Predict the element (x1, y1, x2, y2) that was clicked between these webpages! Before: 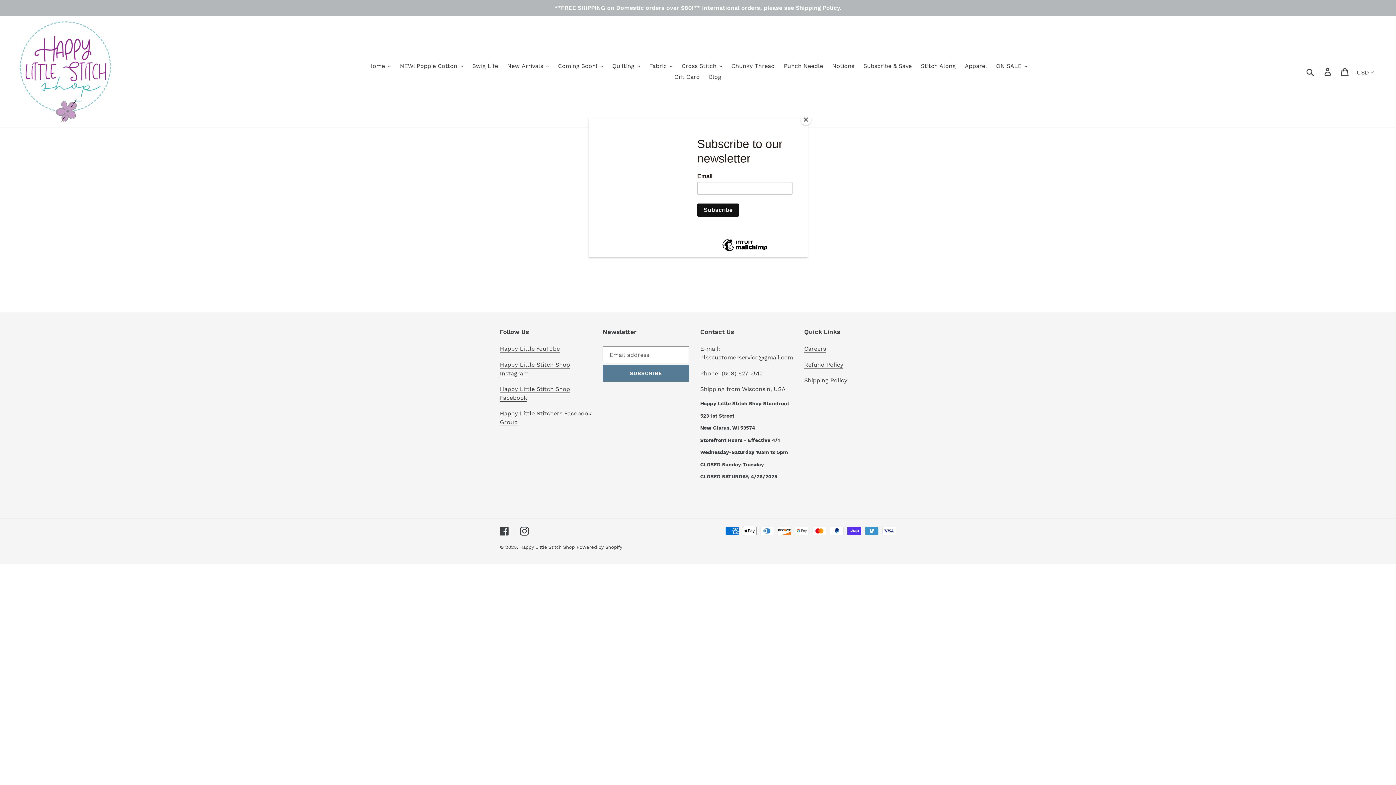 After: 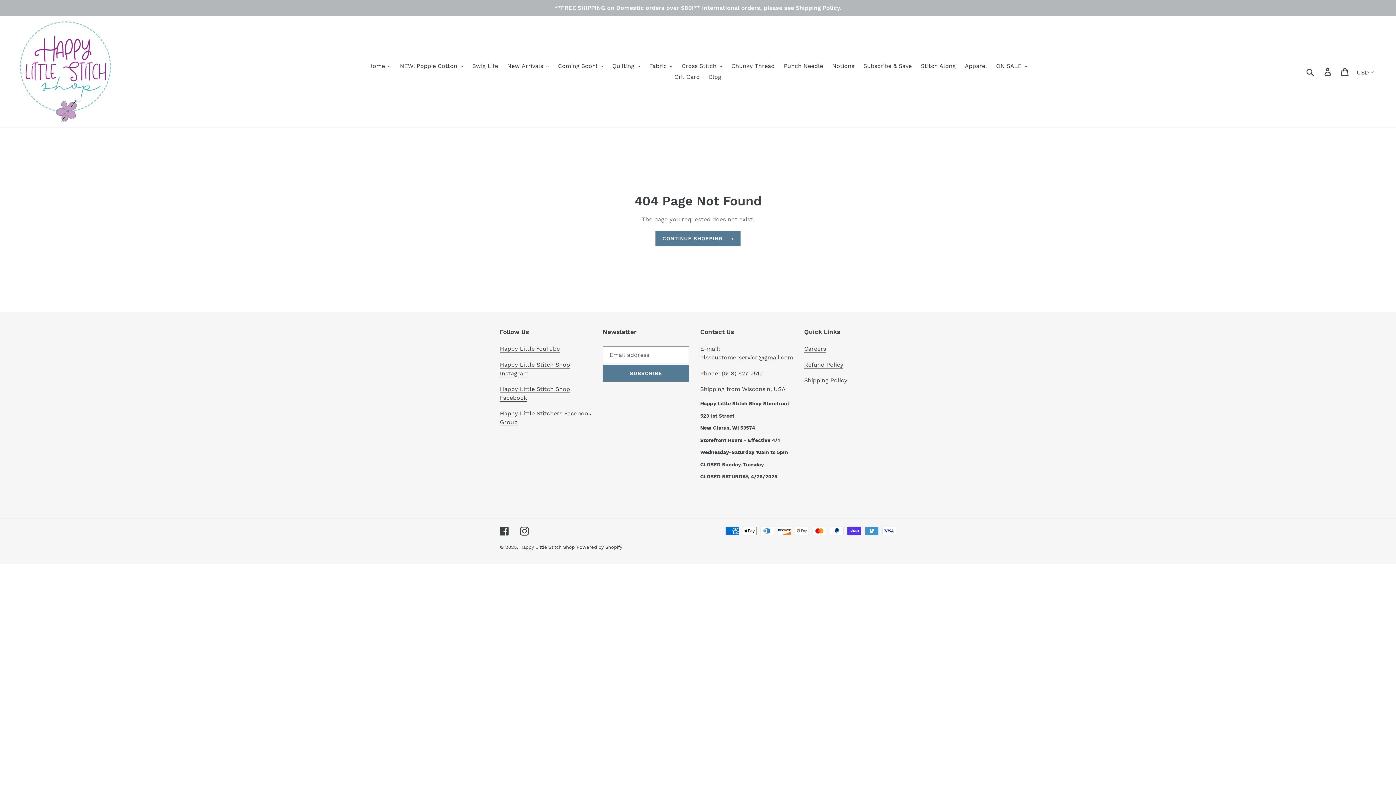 Action: label: Close bbox: (800, 114, 811, 125)